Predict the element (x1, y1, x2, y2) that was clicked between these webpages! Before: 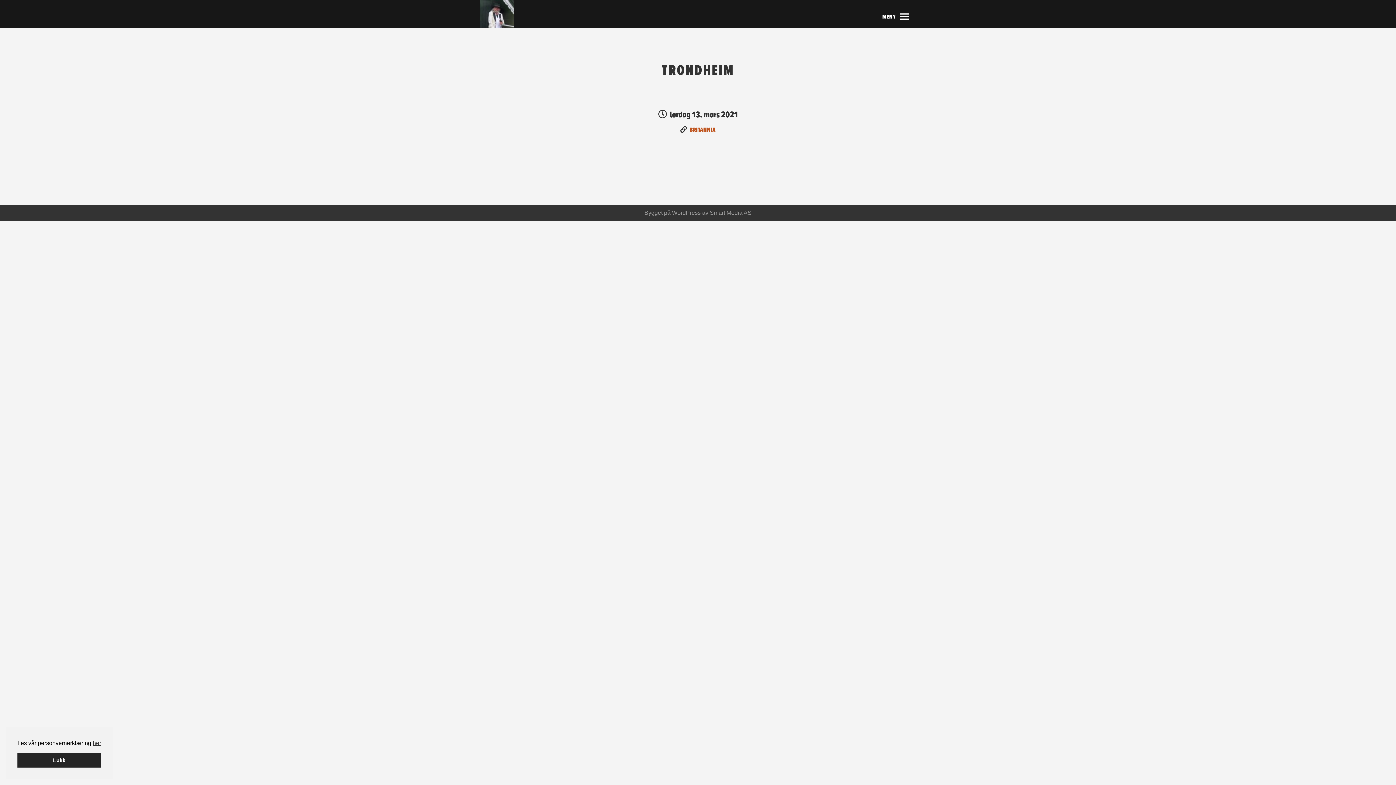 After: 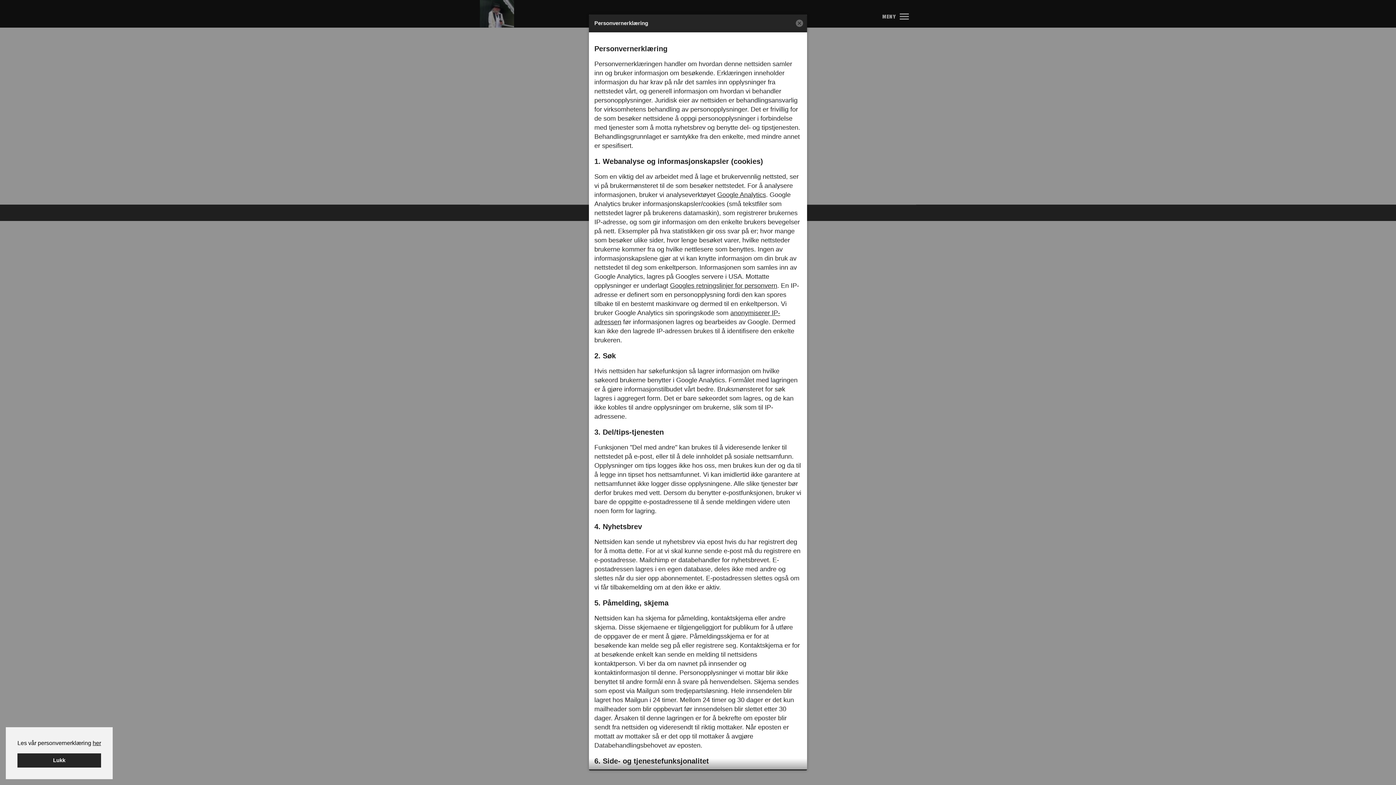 Action: bbox: (92, 739, 101, 747) label: learn more about cookies